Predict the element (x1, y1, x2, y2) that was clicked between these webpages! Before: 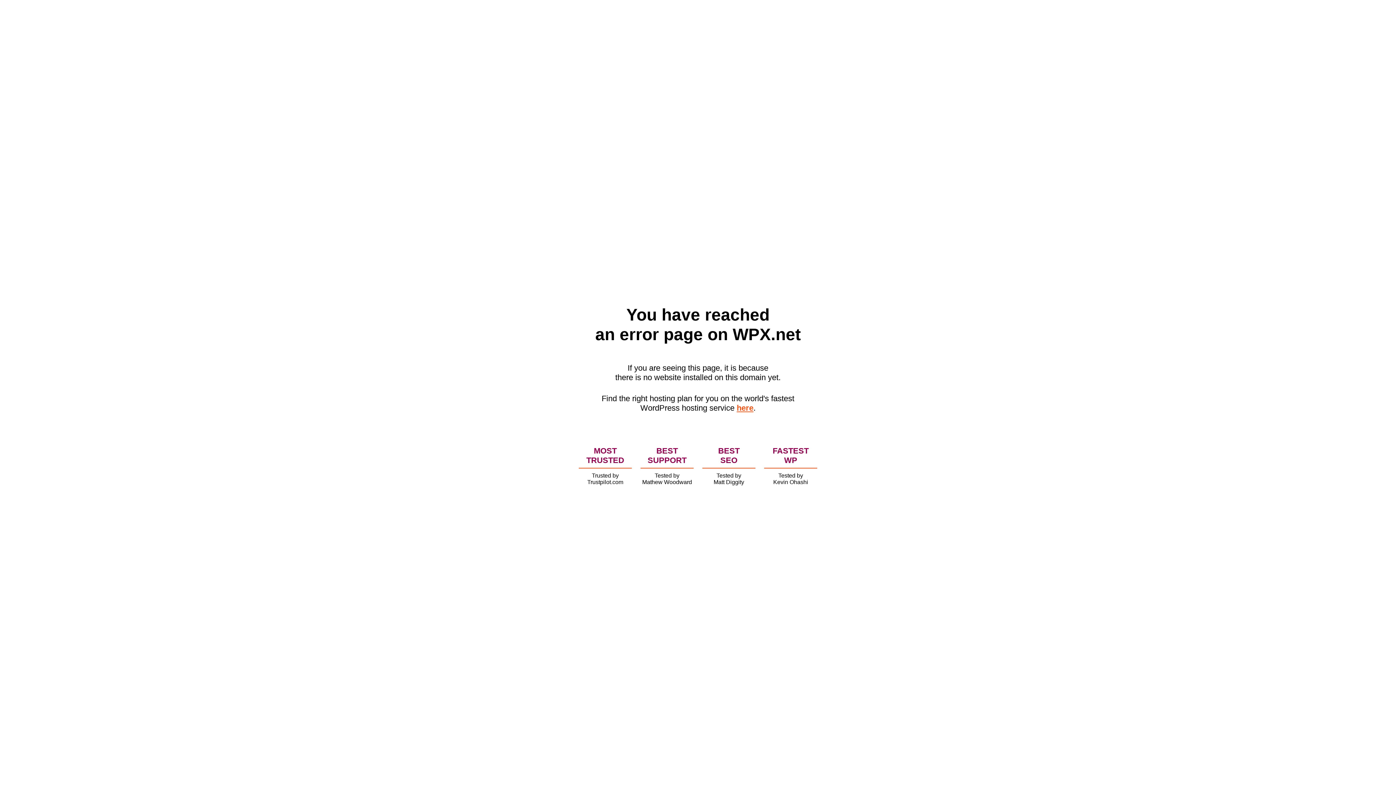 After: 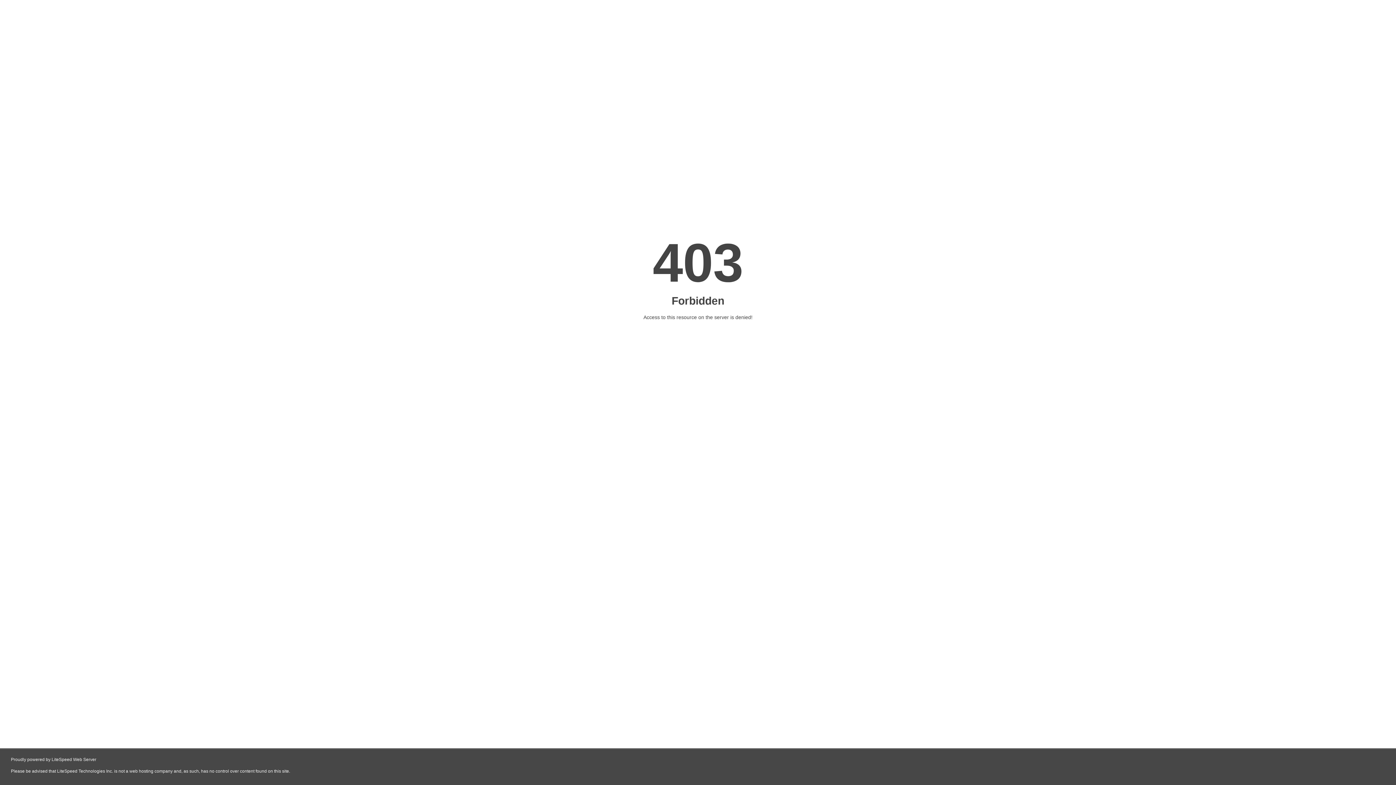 Action: bbox: (736, 403, 753, 412) label: here